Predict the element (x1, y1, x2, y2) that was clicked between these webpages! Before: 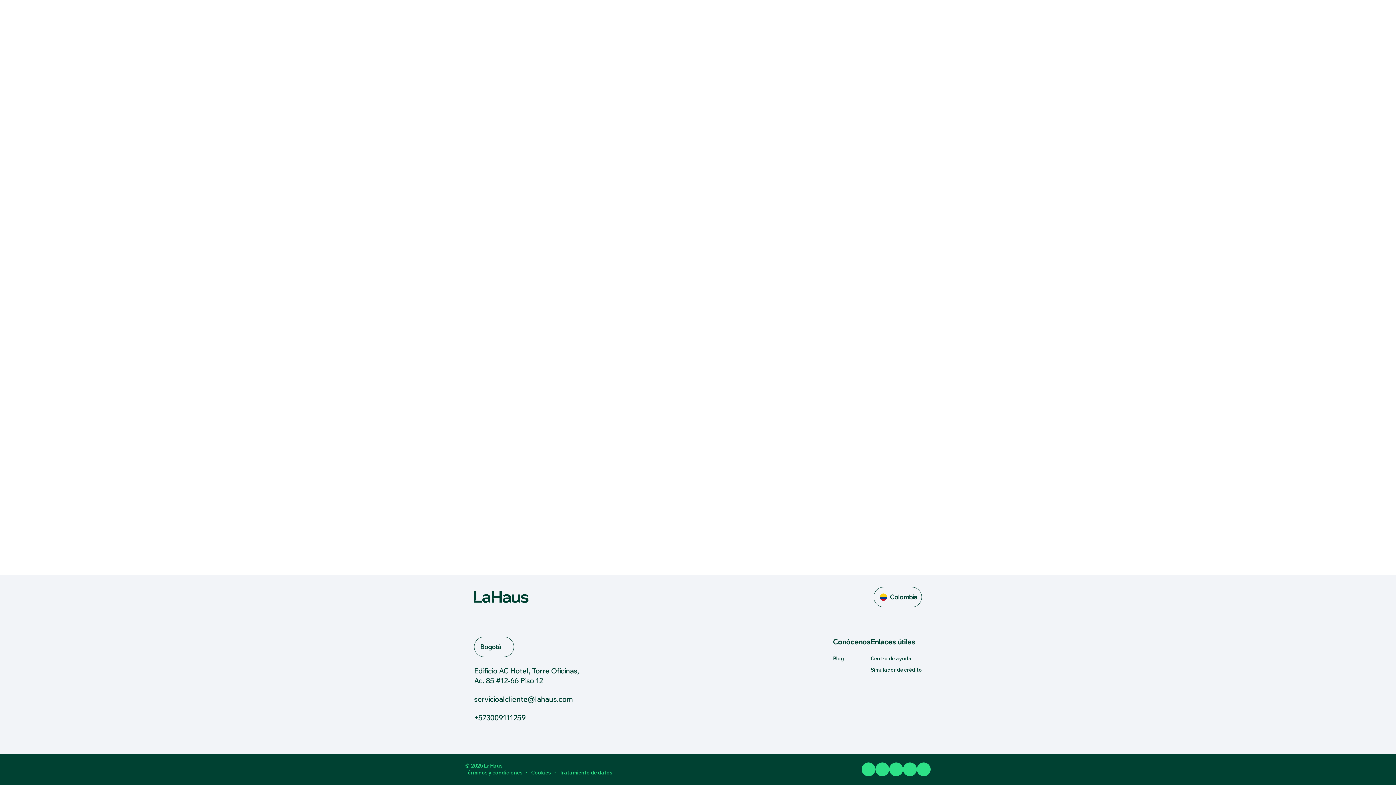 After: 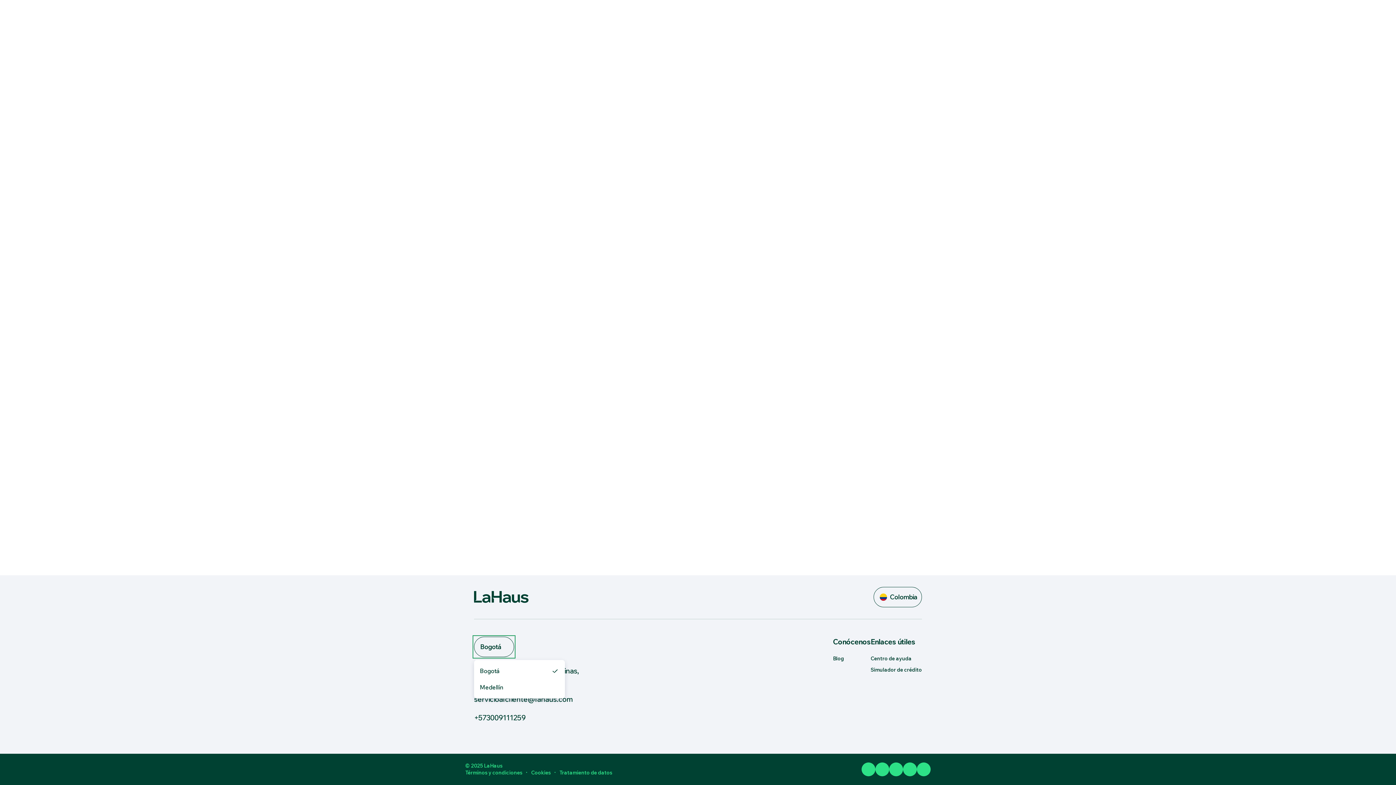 Action: label: Bogotá bbox: (474, 637, 514, 657)